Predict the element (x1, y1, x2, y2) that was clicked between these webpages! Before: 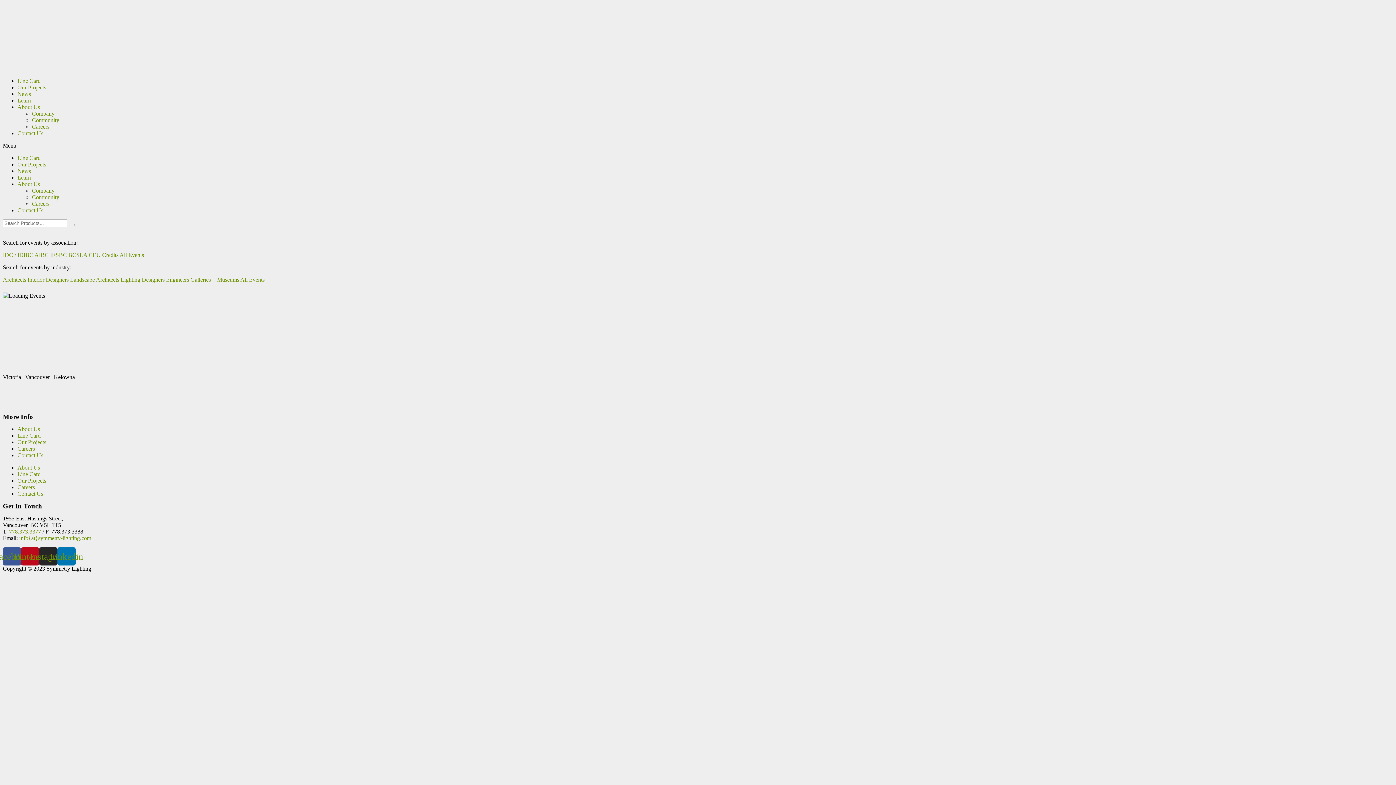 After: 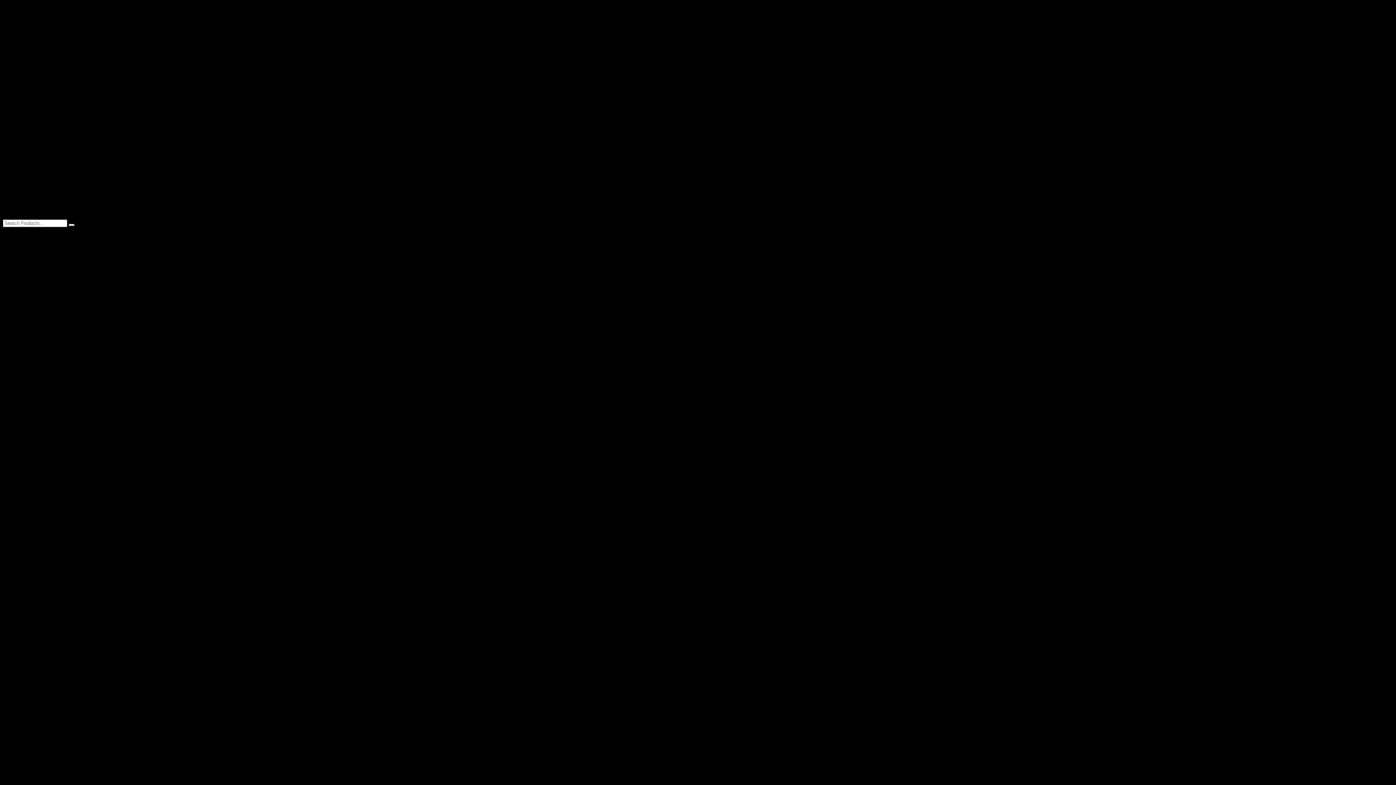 Action: bbox: (17, 426, 40, 432) label: About Us